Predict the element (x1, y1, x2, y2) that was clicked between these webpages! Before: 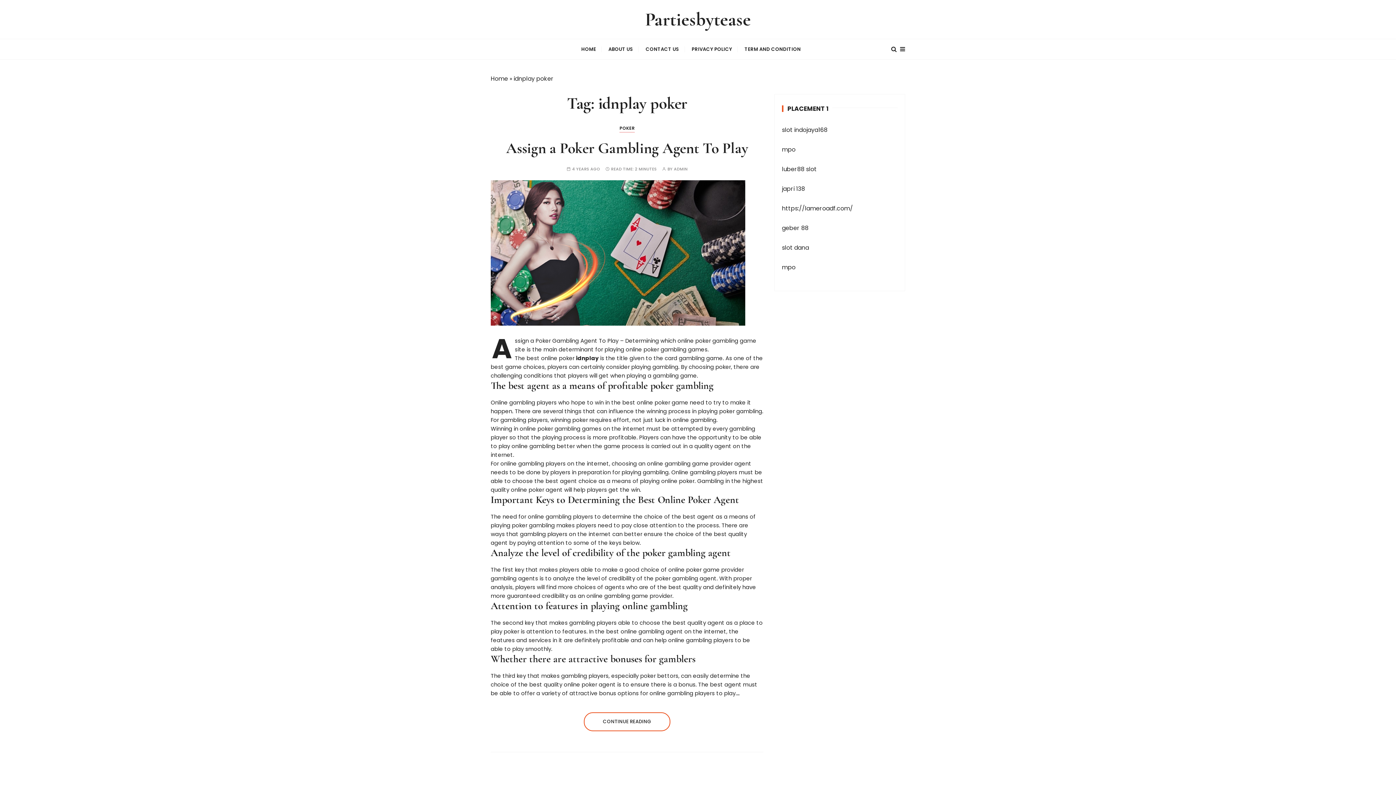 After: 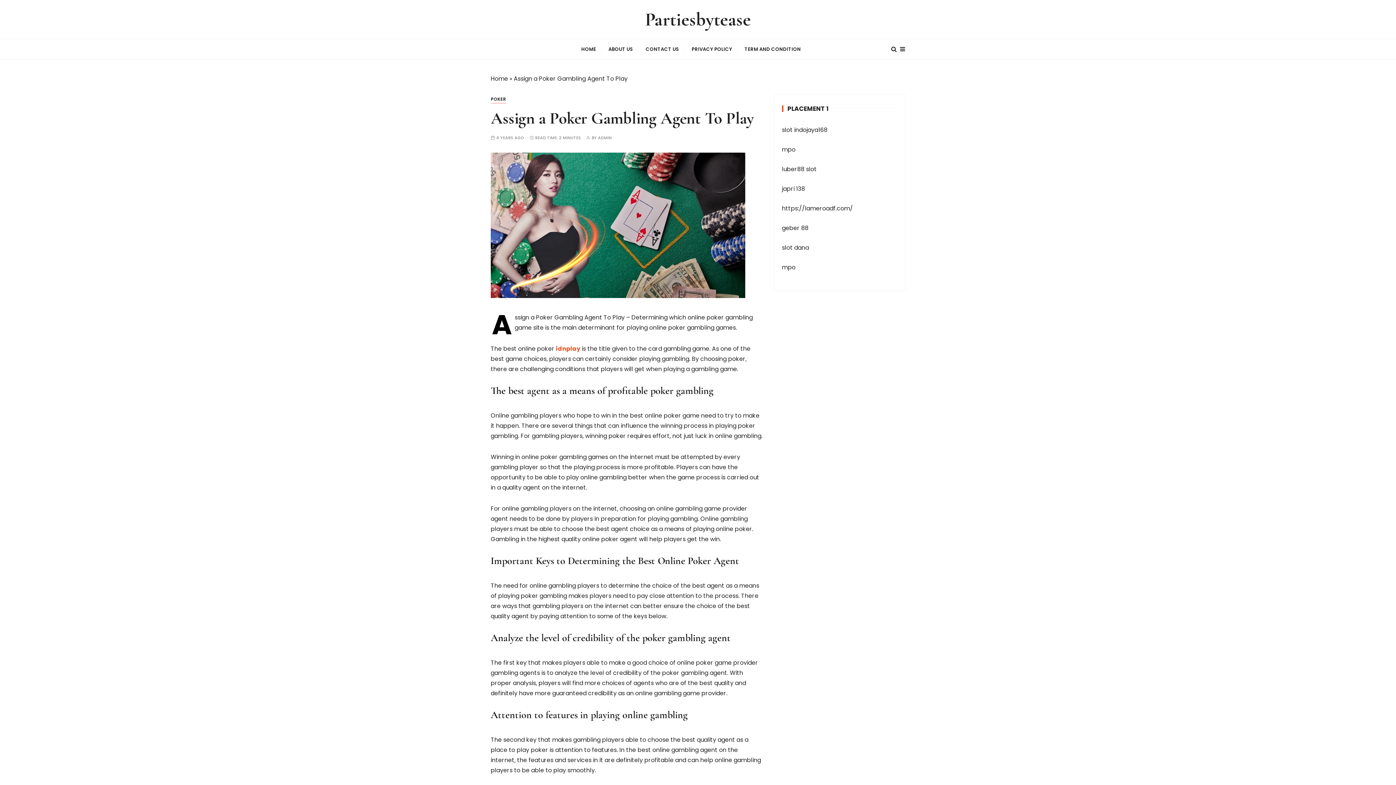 Action: label: Assign a Poker Gambling Agent To Play bbox: (506, 138, 748, 157)